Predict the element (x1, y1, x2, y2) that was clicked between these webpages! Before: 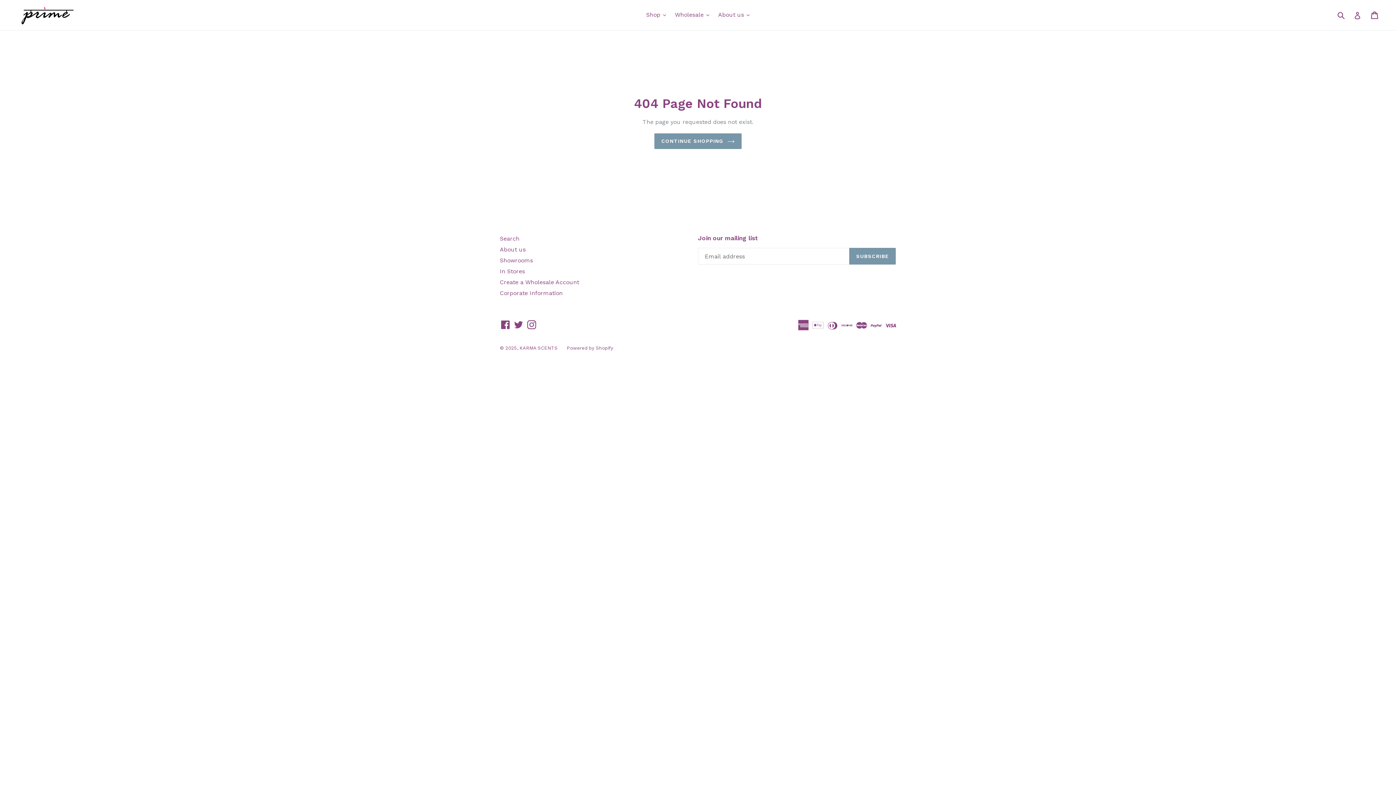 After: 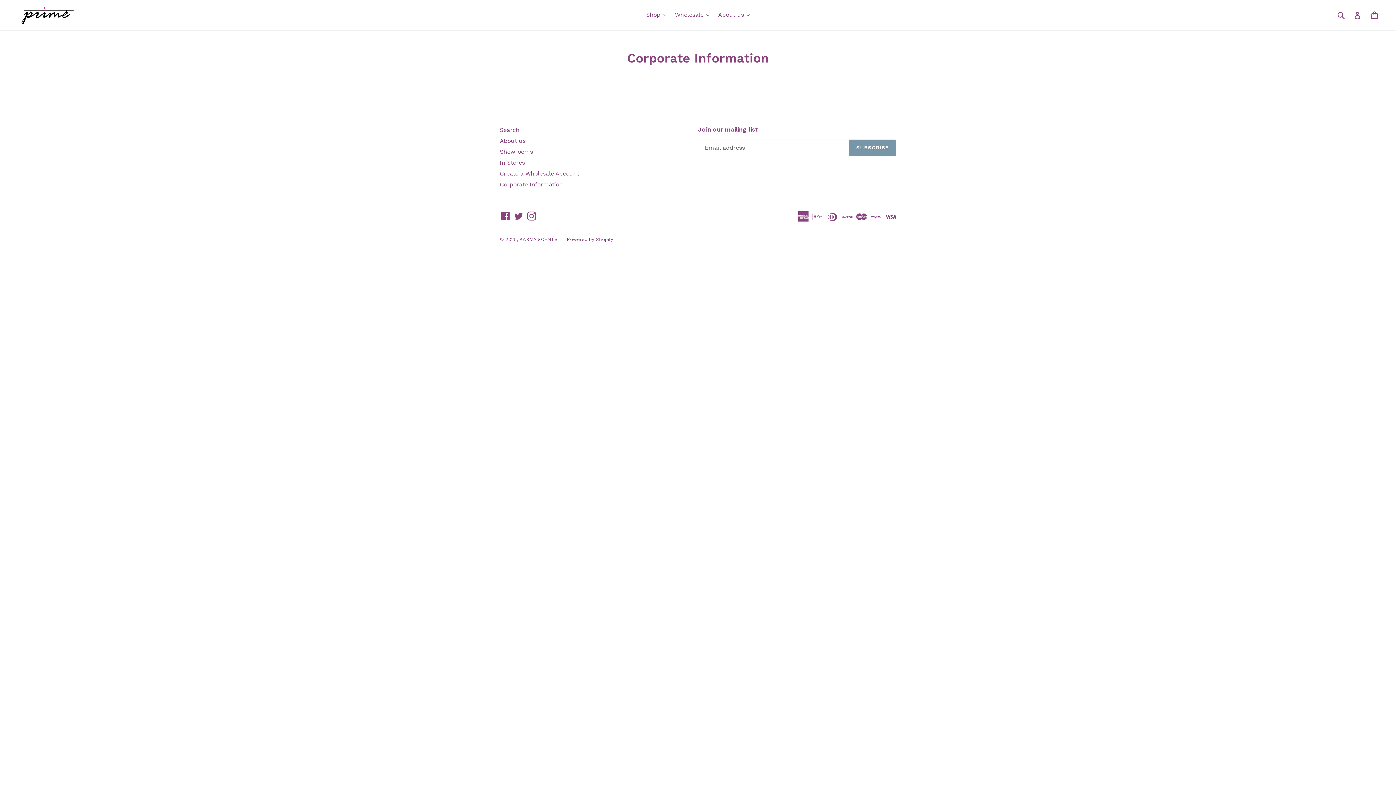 Action: label: Corporate Information bbox: (500, 289, 562, 296)